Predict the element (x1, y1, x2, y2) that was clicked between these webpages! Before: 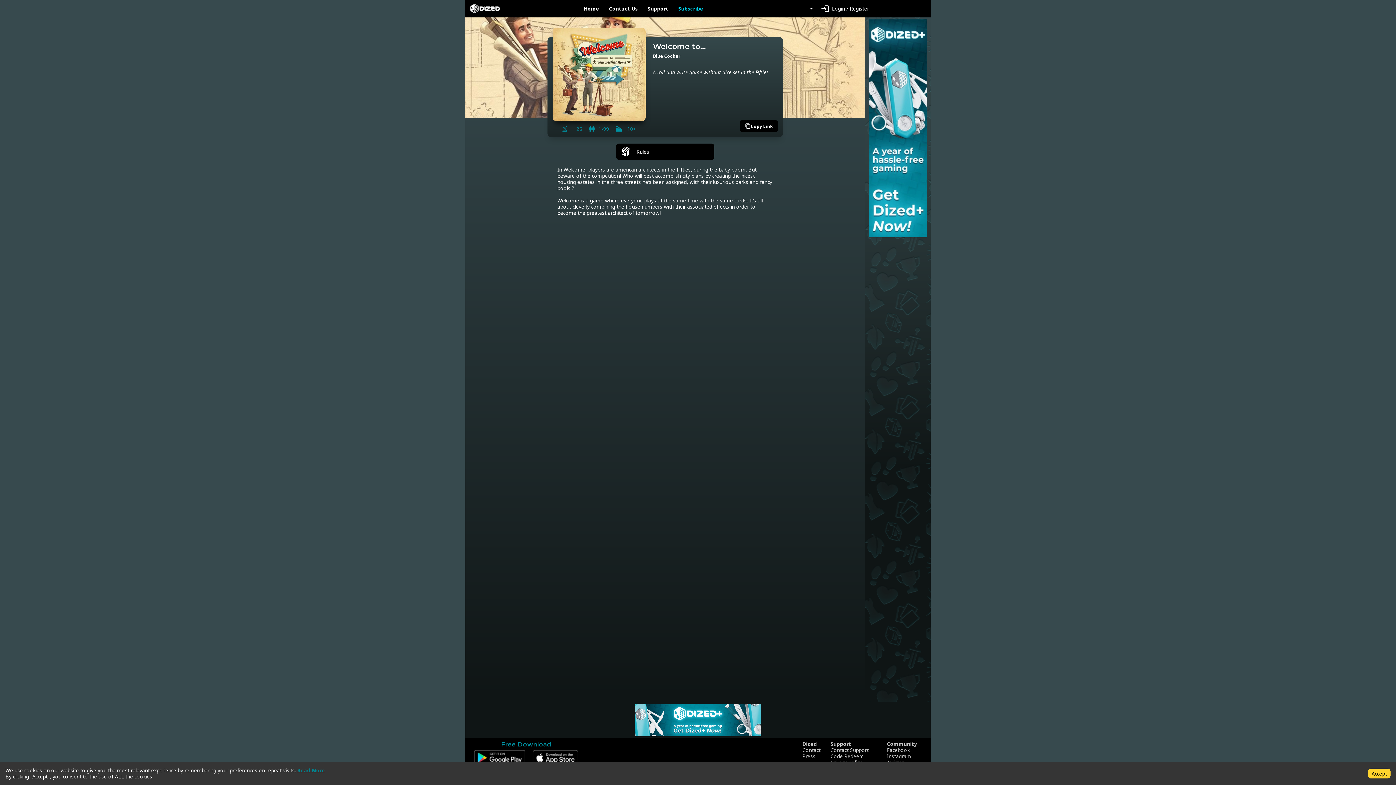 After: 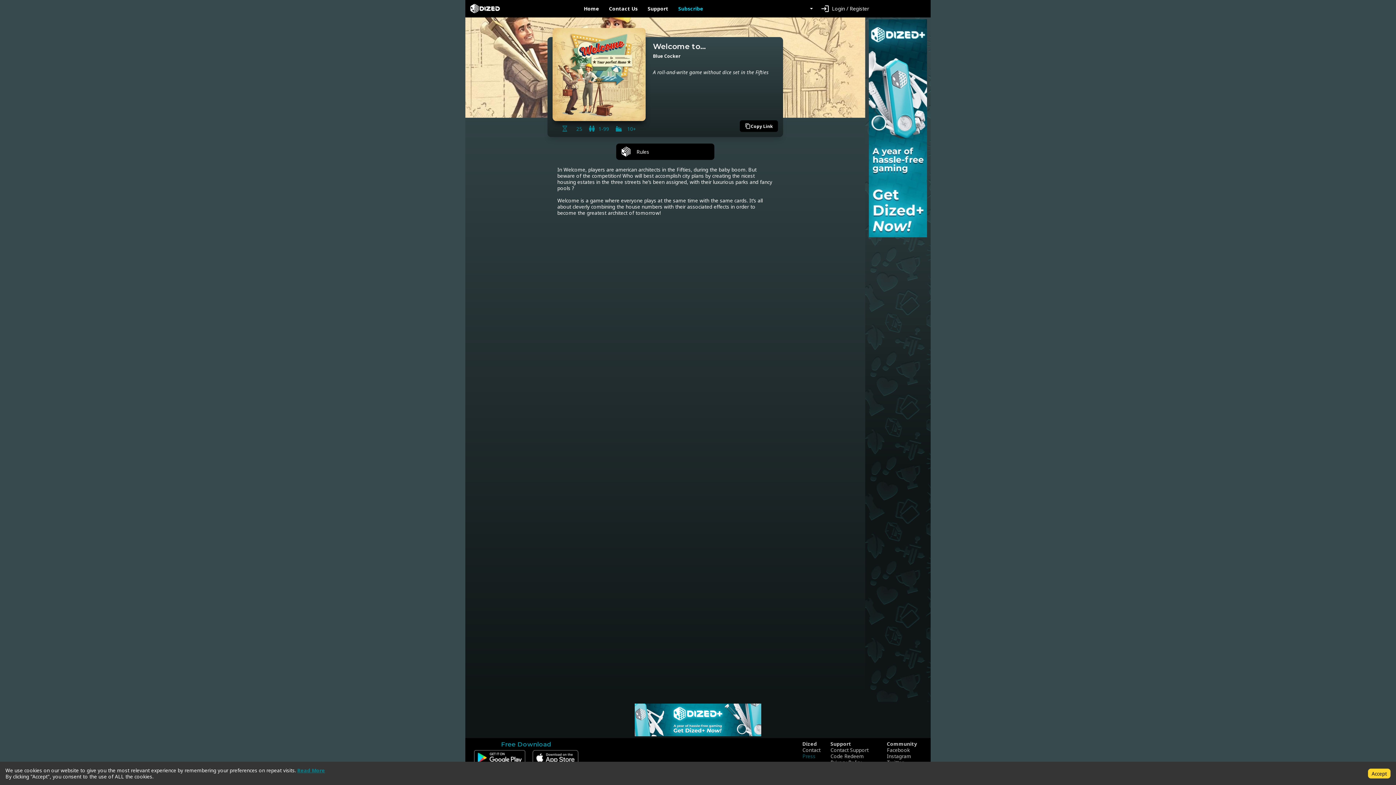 Action: label: Press bbox: (802, 753, 820, 759)